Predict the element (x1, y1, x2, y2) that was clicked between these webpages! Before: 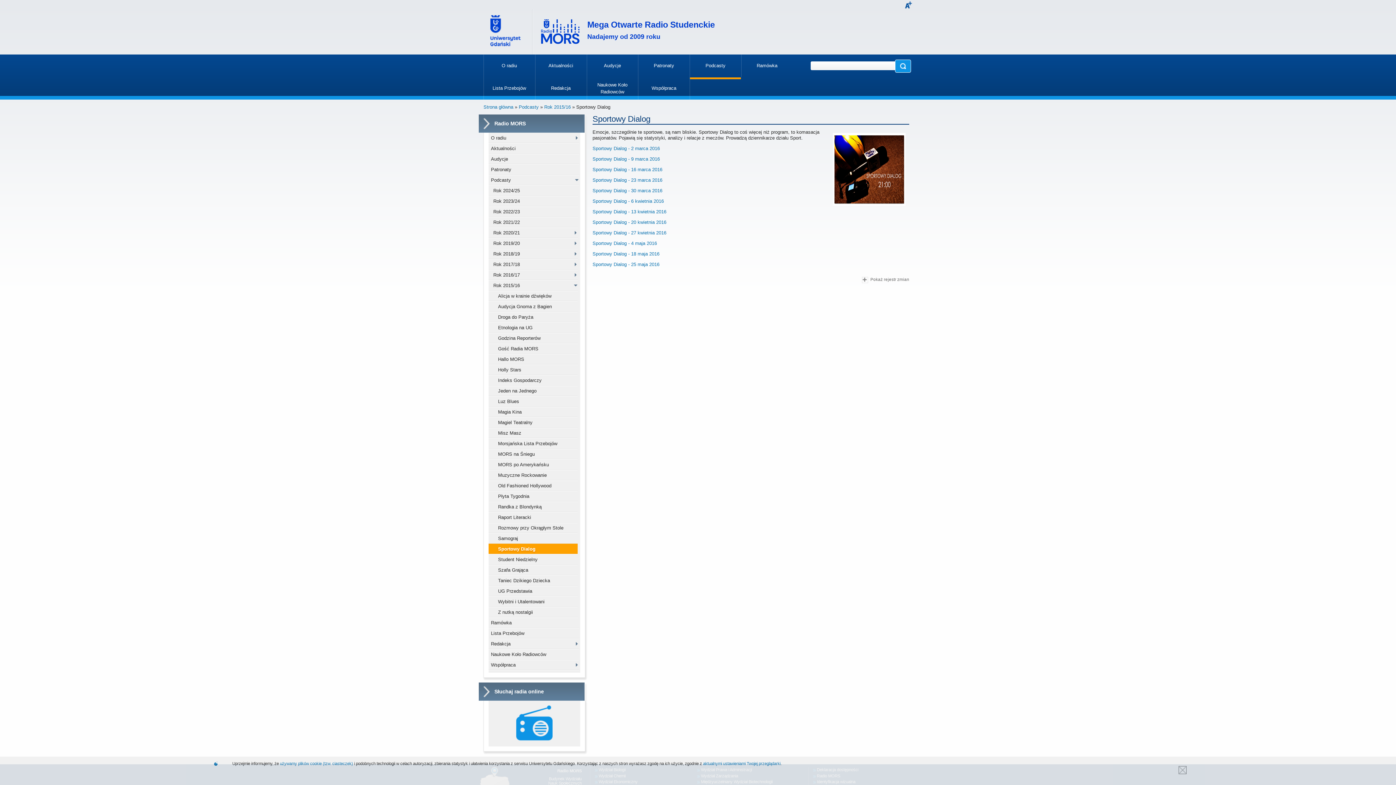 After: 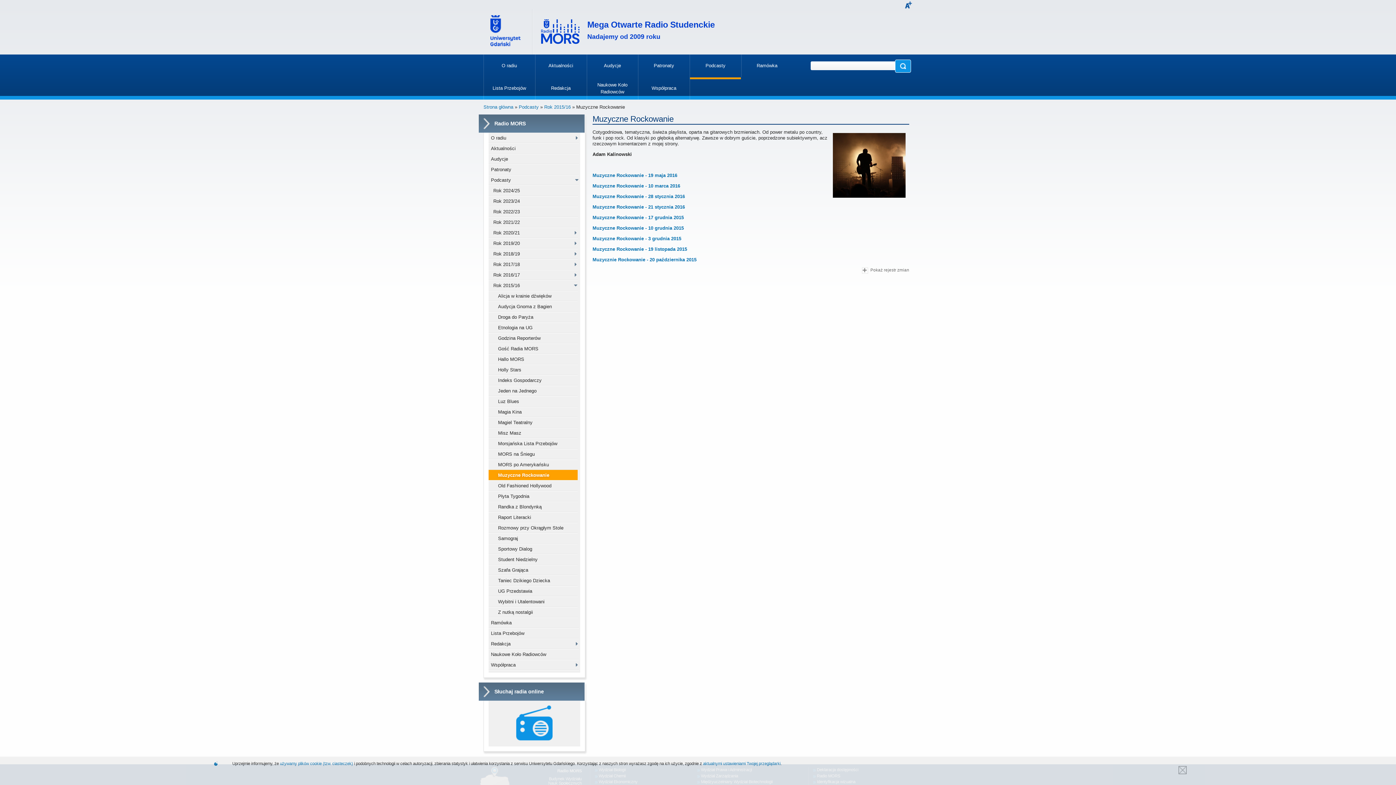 Action: bbox: (488, 470, 577, 480) label: Muzyczne Rockowanie